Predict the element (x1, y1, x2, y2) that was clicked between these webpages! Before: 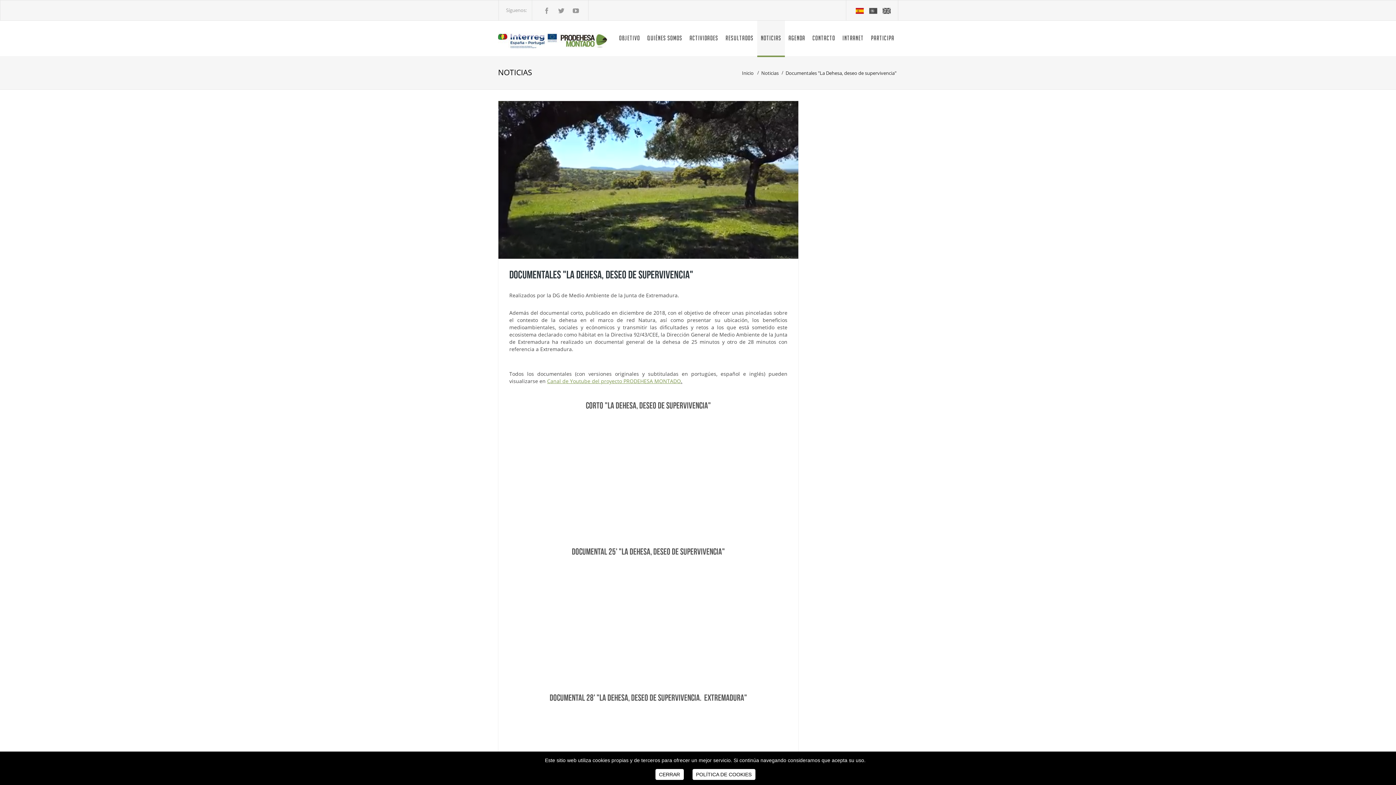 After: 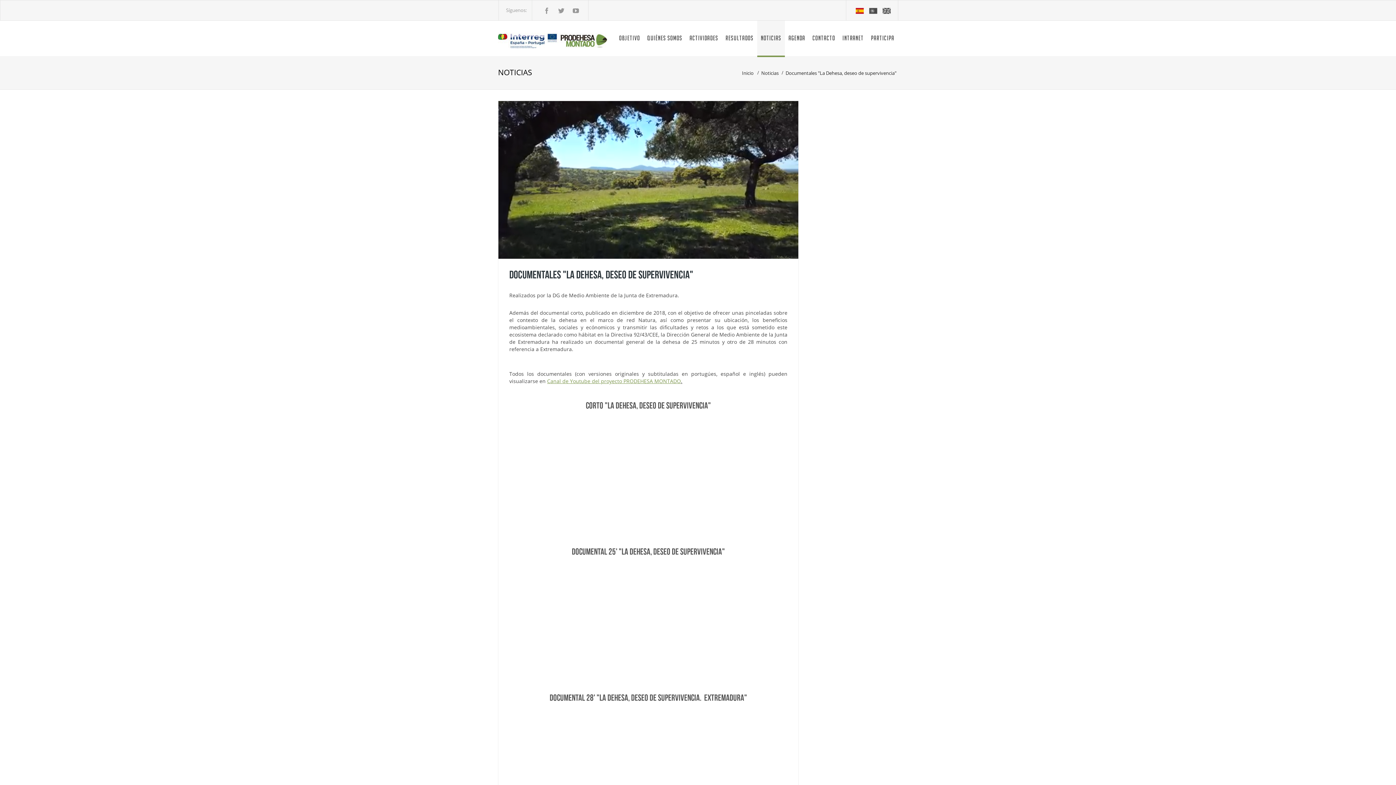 Action: label: CERRAR bbox: (655, 769, 683, 780)